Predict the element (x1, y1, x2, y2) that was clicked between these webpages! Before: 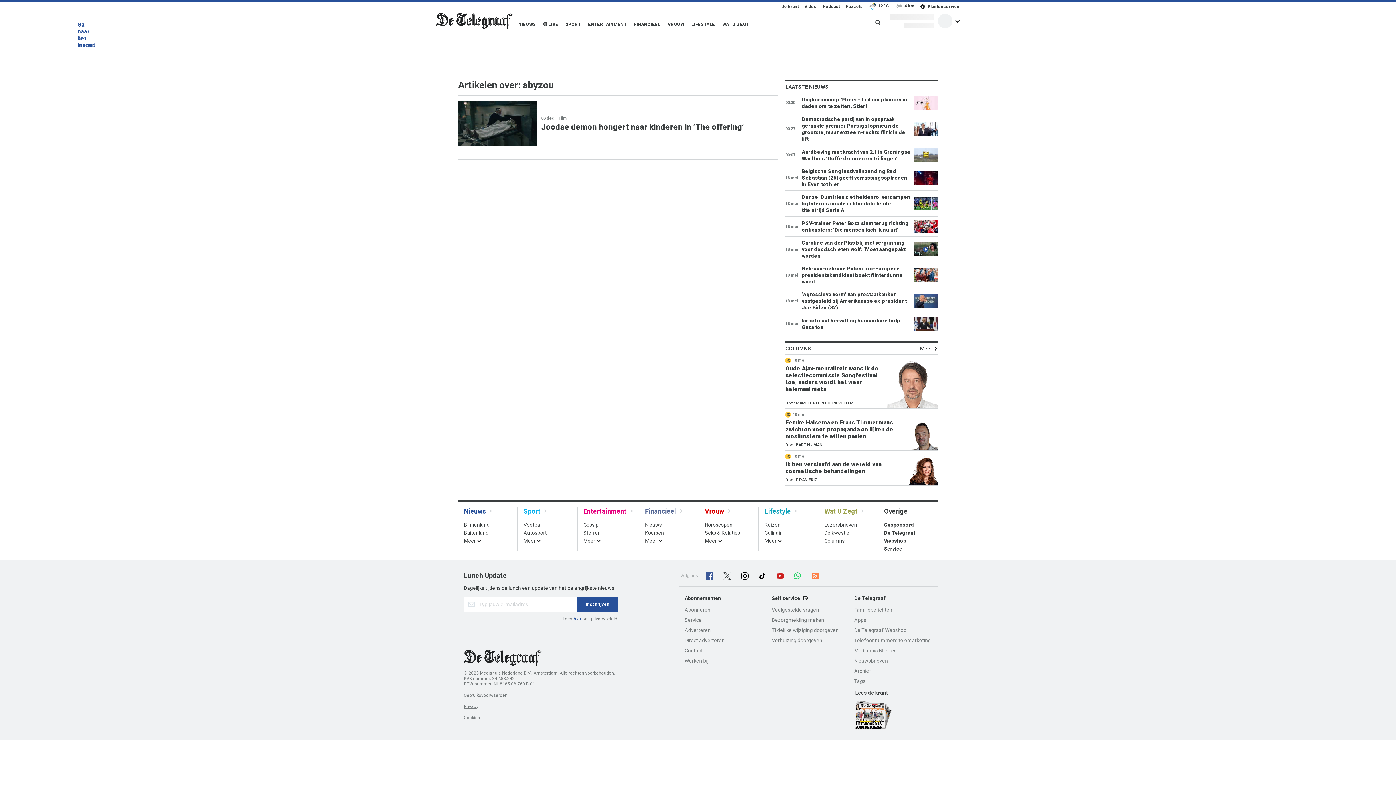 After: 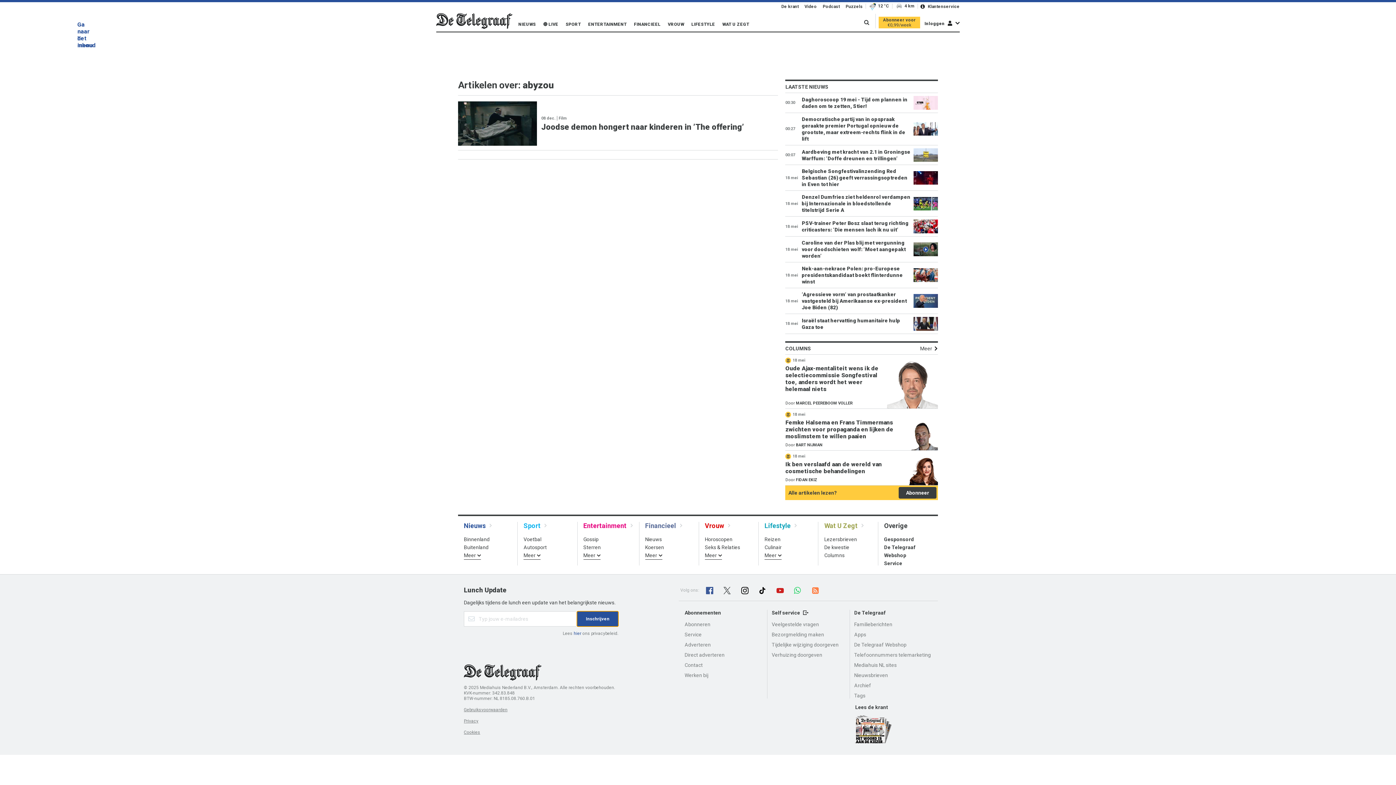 Action: label: Inschrijven bbox: (577, 597, 618, 612)